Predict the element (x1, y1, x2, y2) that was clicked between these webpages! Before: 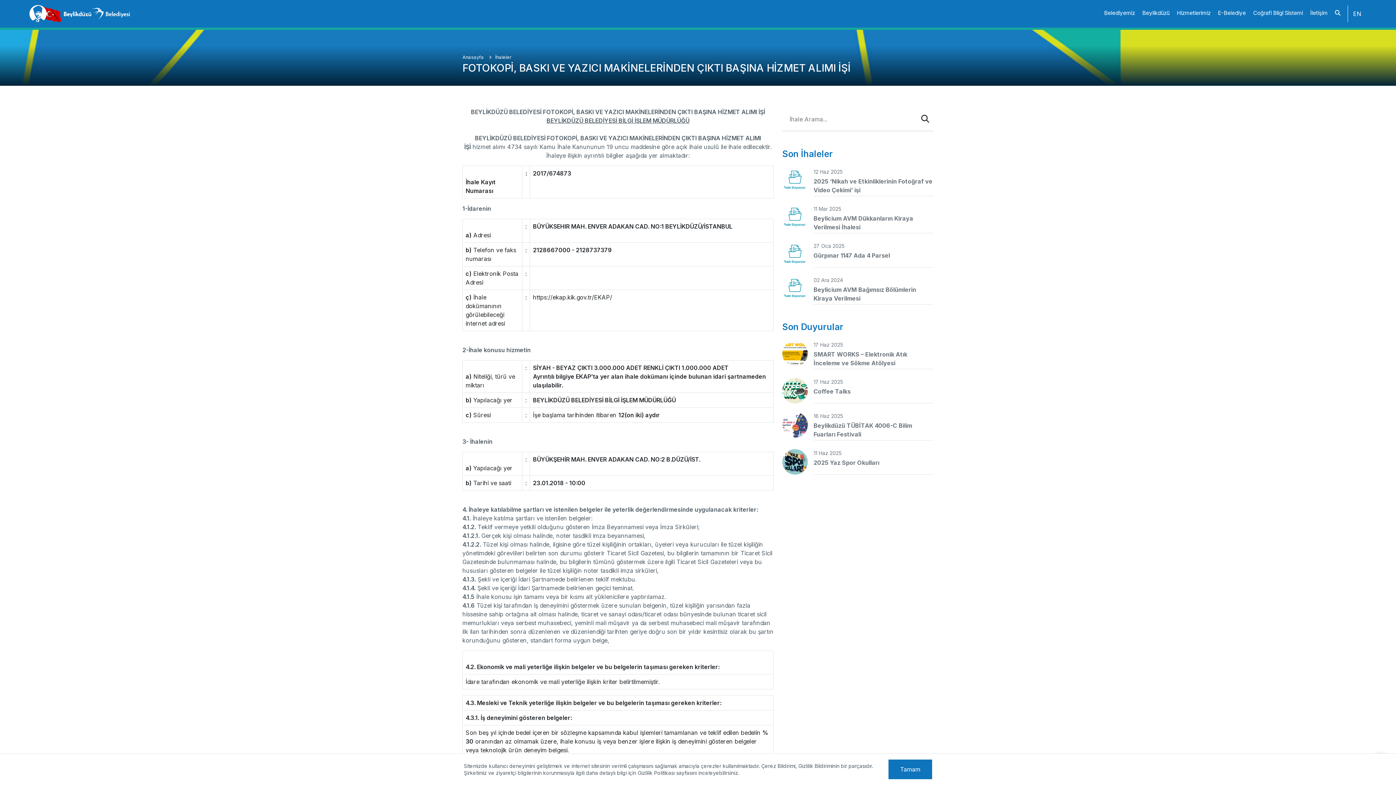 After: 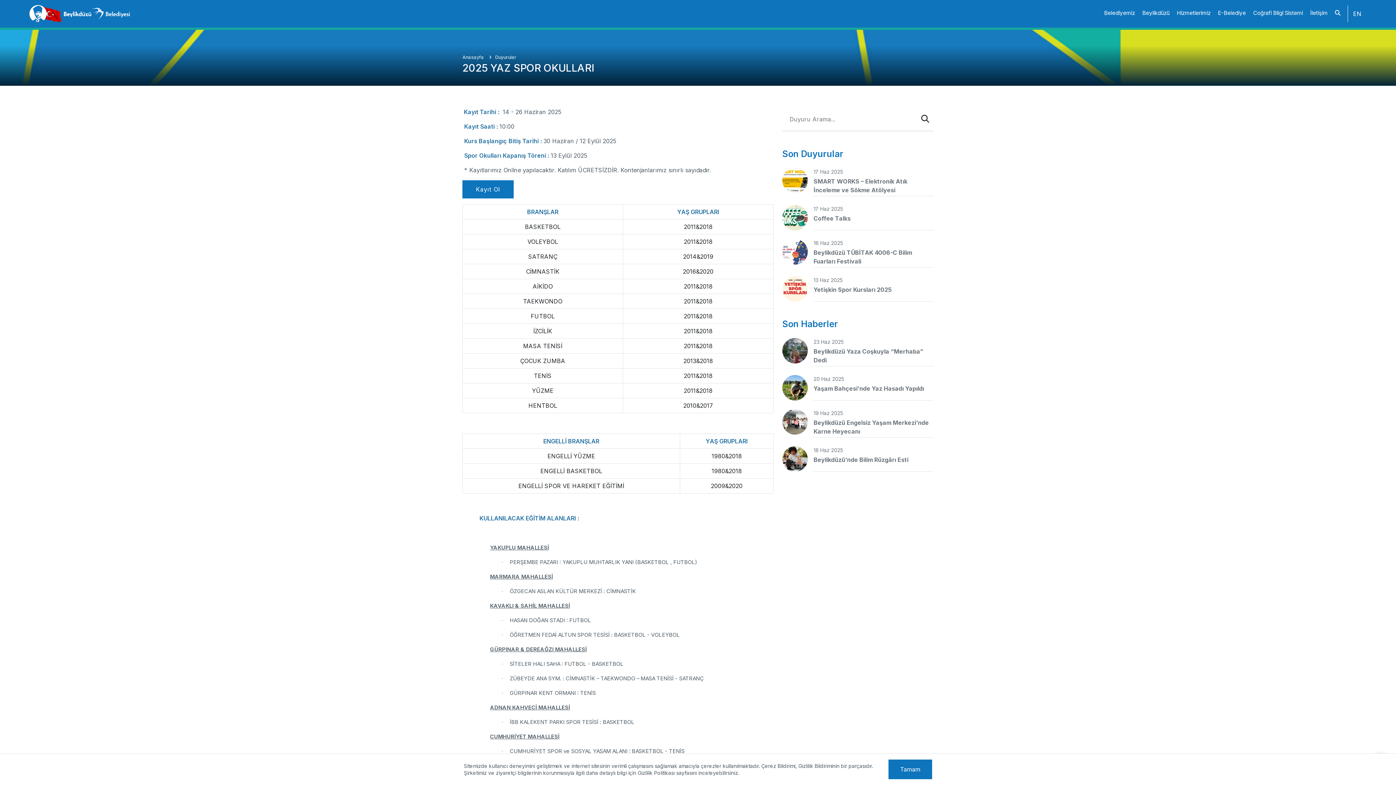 Action: bbox: (782, 449, 933, 474) label: 11 Haz 2025
2025 Yaz Spor Okulları